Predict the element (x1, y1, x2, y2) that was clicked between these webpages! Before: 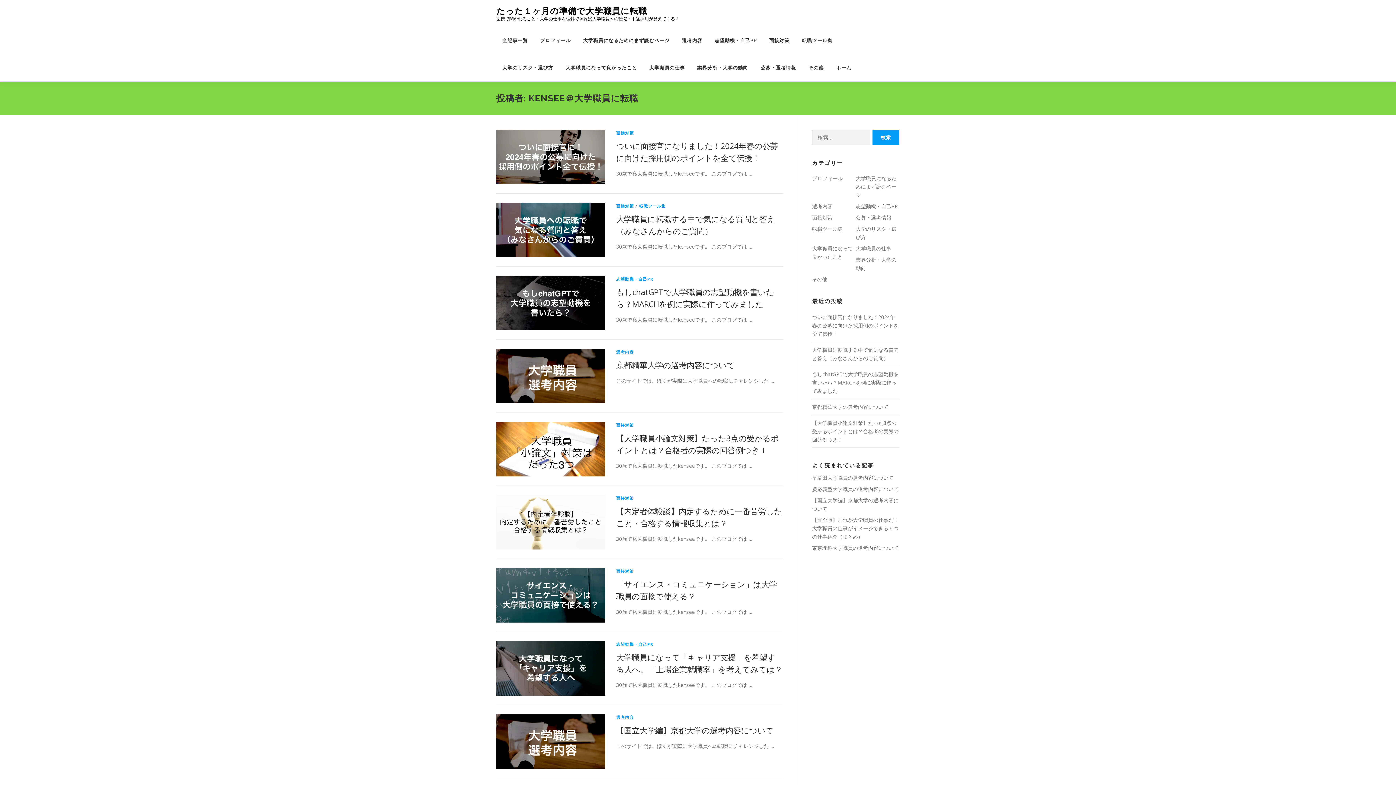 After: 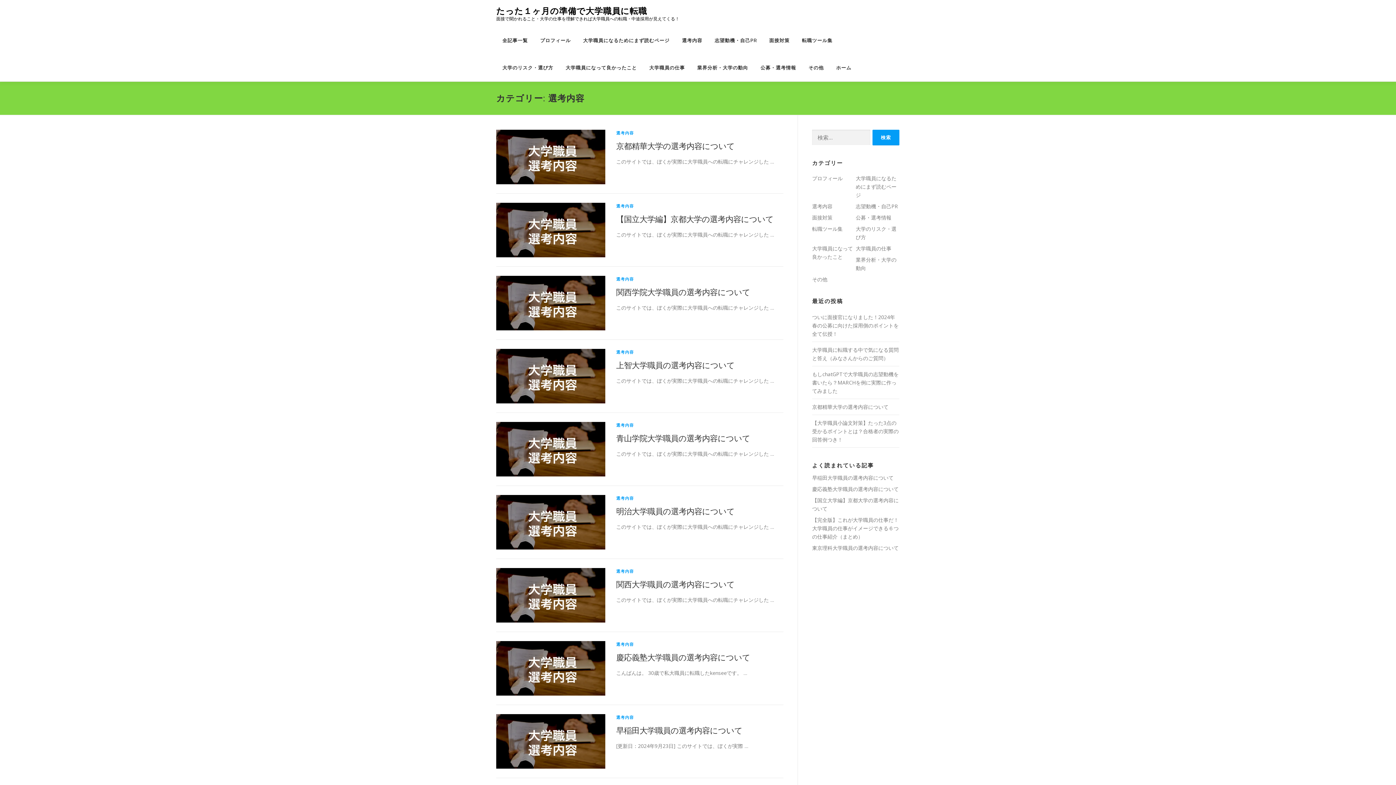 Action: bbox: (616, 349, 634, 354) label: 選考内容